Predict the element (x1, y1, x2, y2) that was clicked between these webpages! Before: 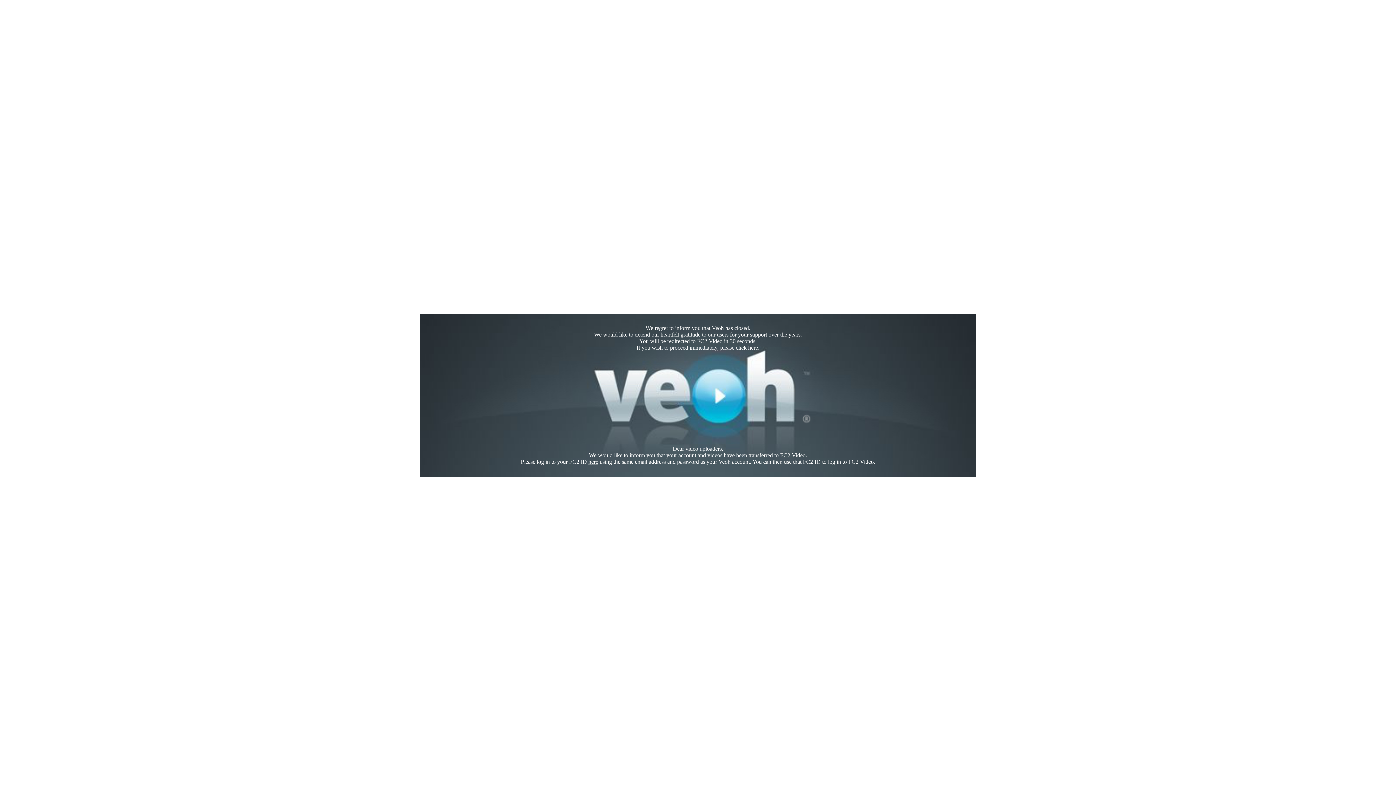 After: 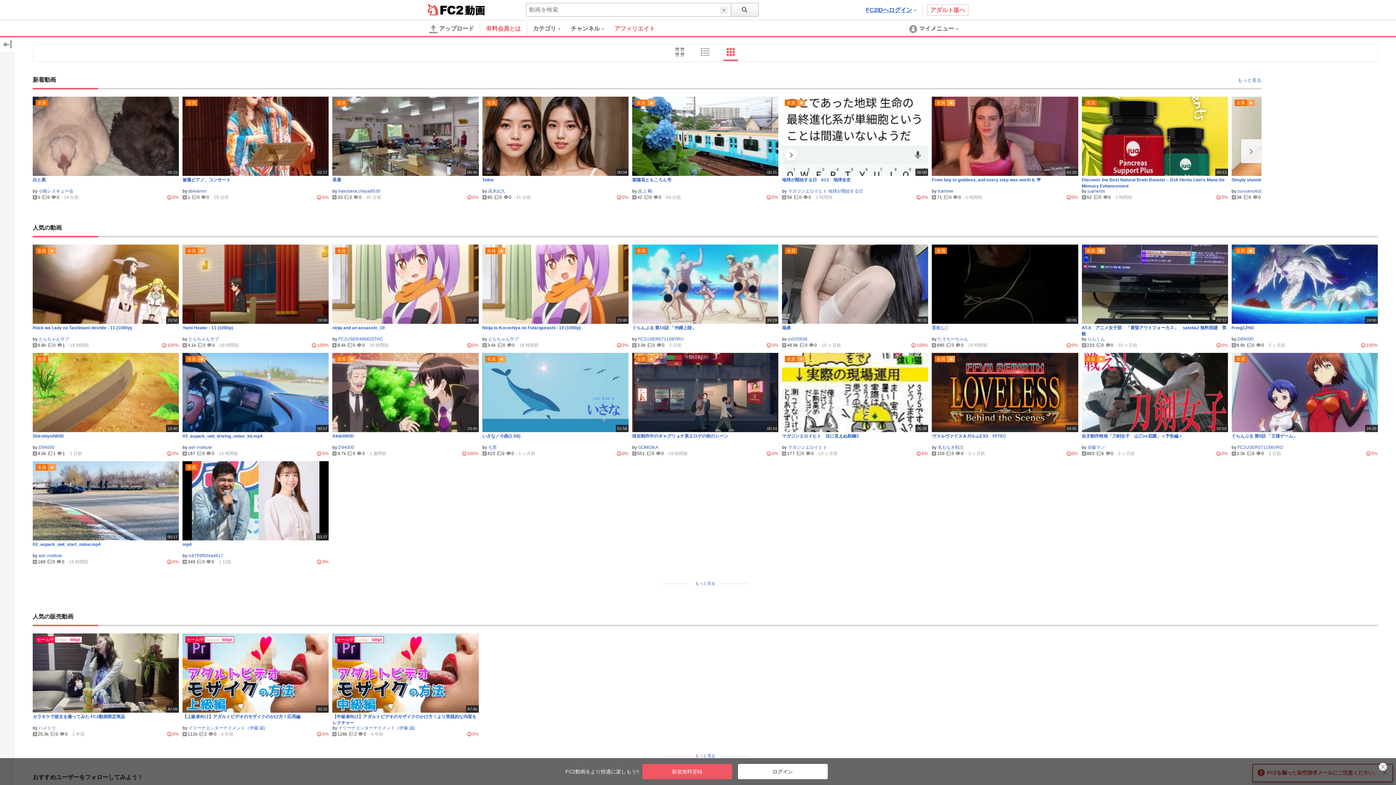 Action: bbox: (748, 344, 758, 350) label: here